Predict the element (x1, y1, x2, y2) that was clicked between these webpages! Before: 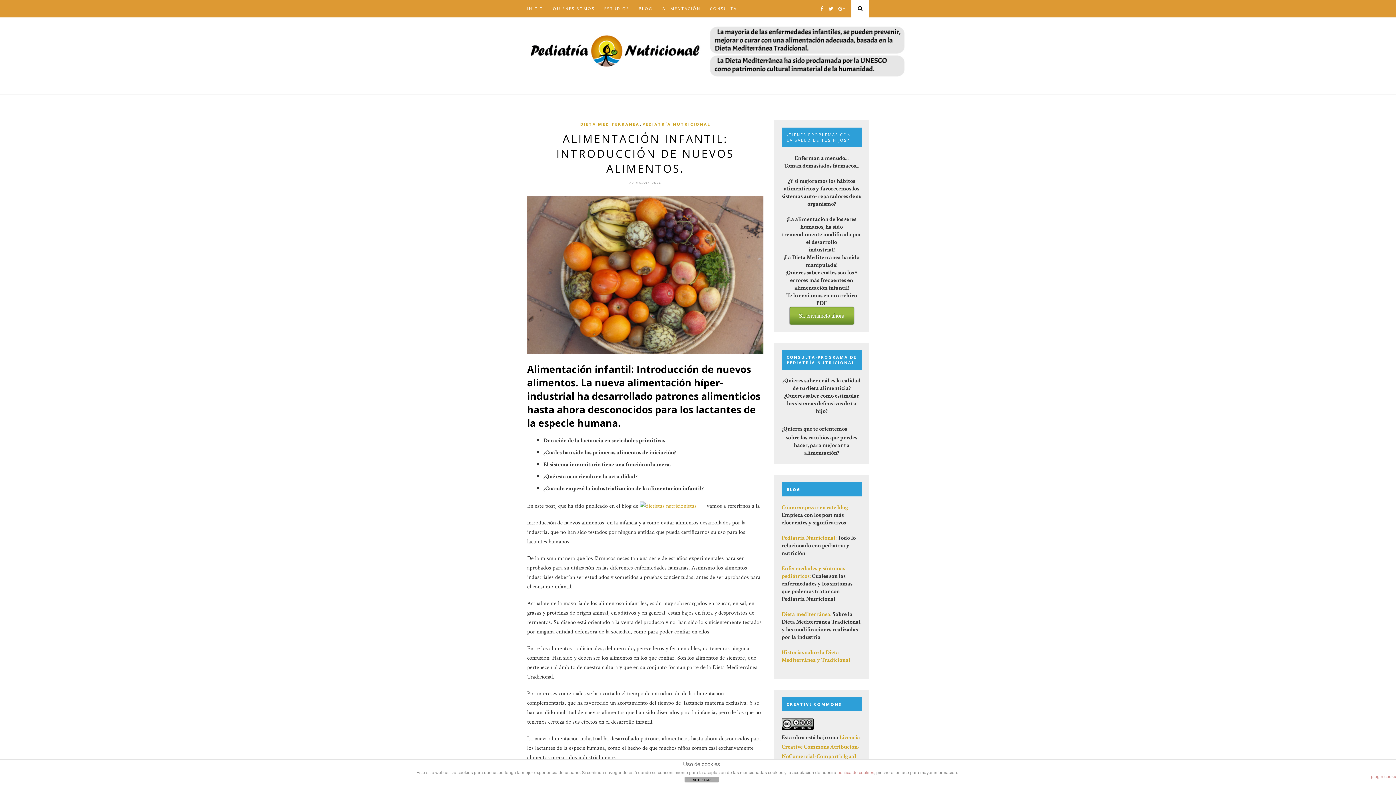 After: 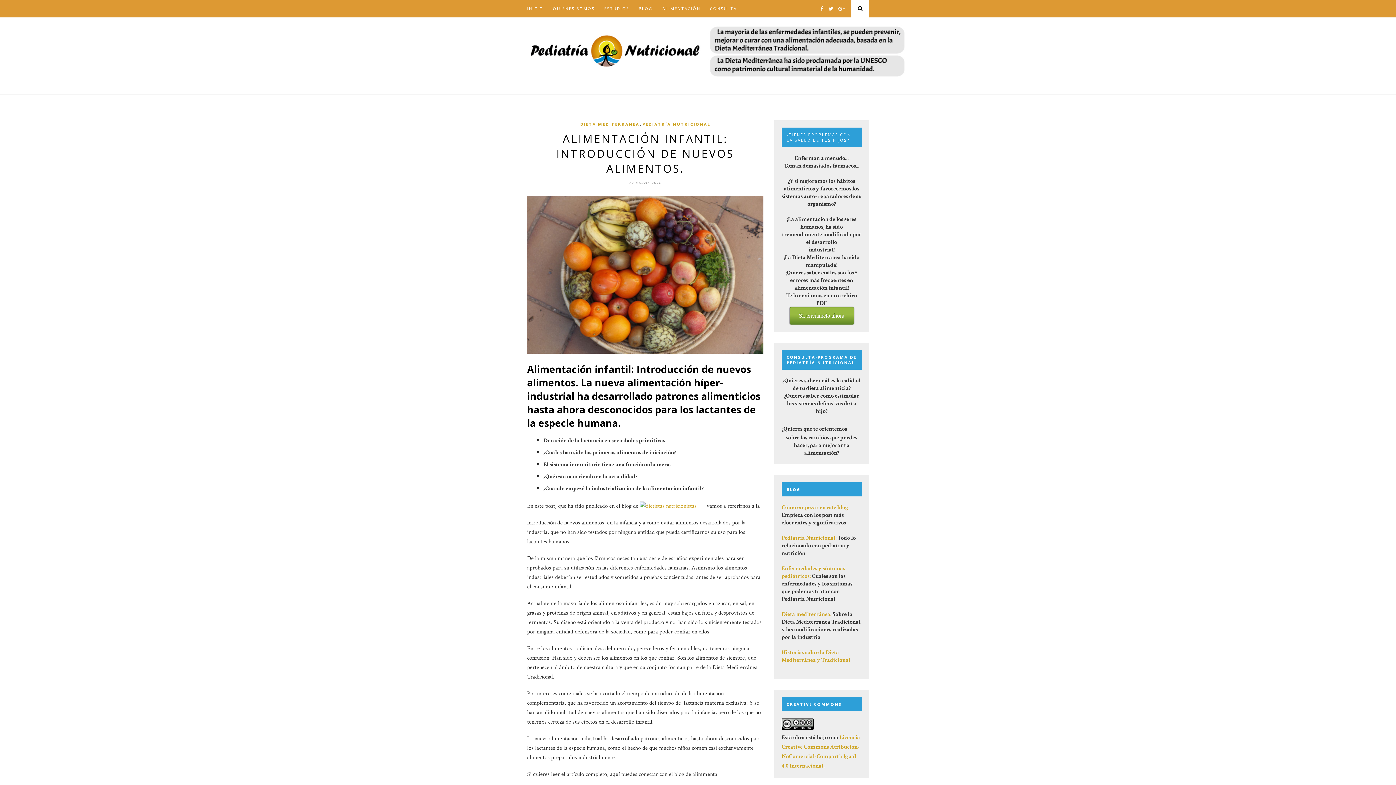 Action: label: ACEPTAR bbox: (684, 777, 719, 782)